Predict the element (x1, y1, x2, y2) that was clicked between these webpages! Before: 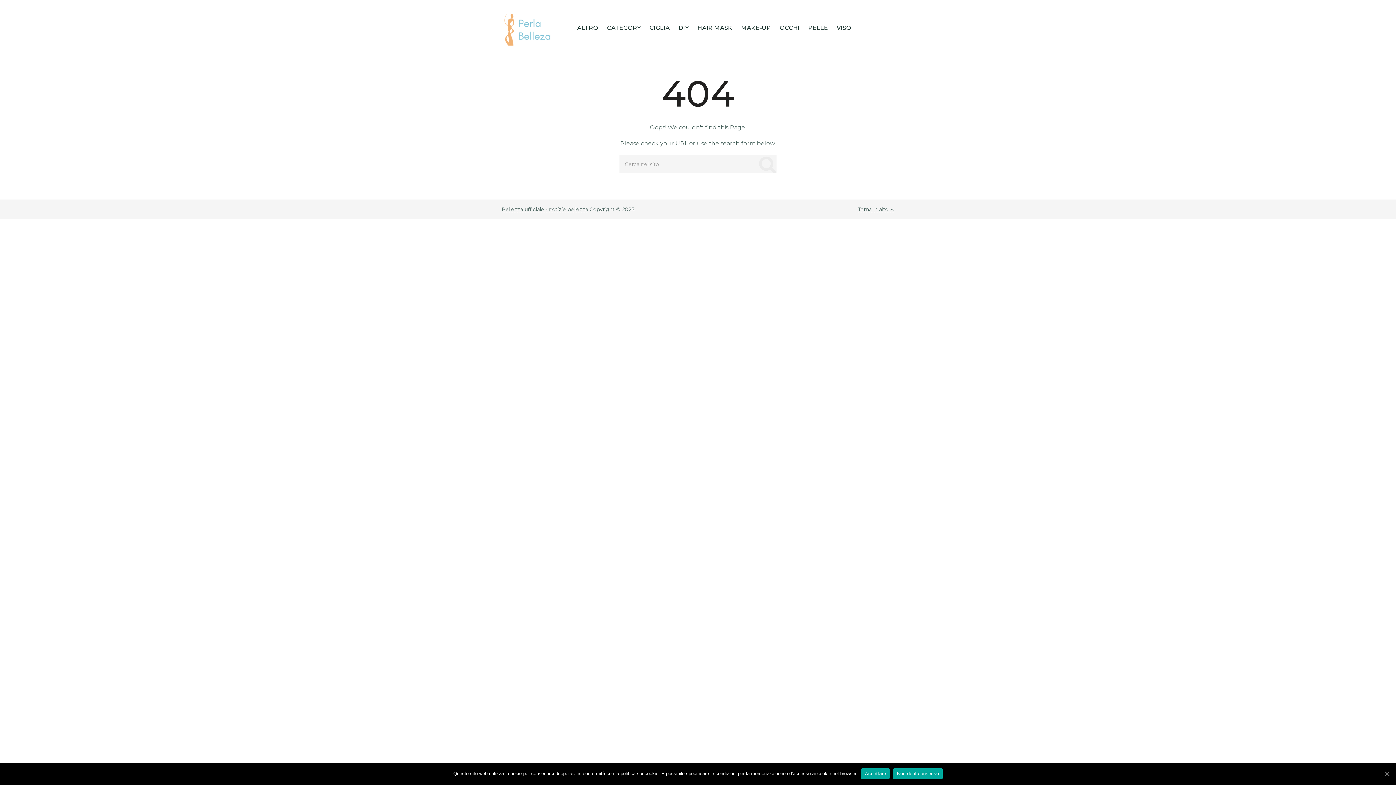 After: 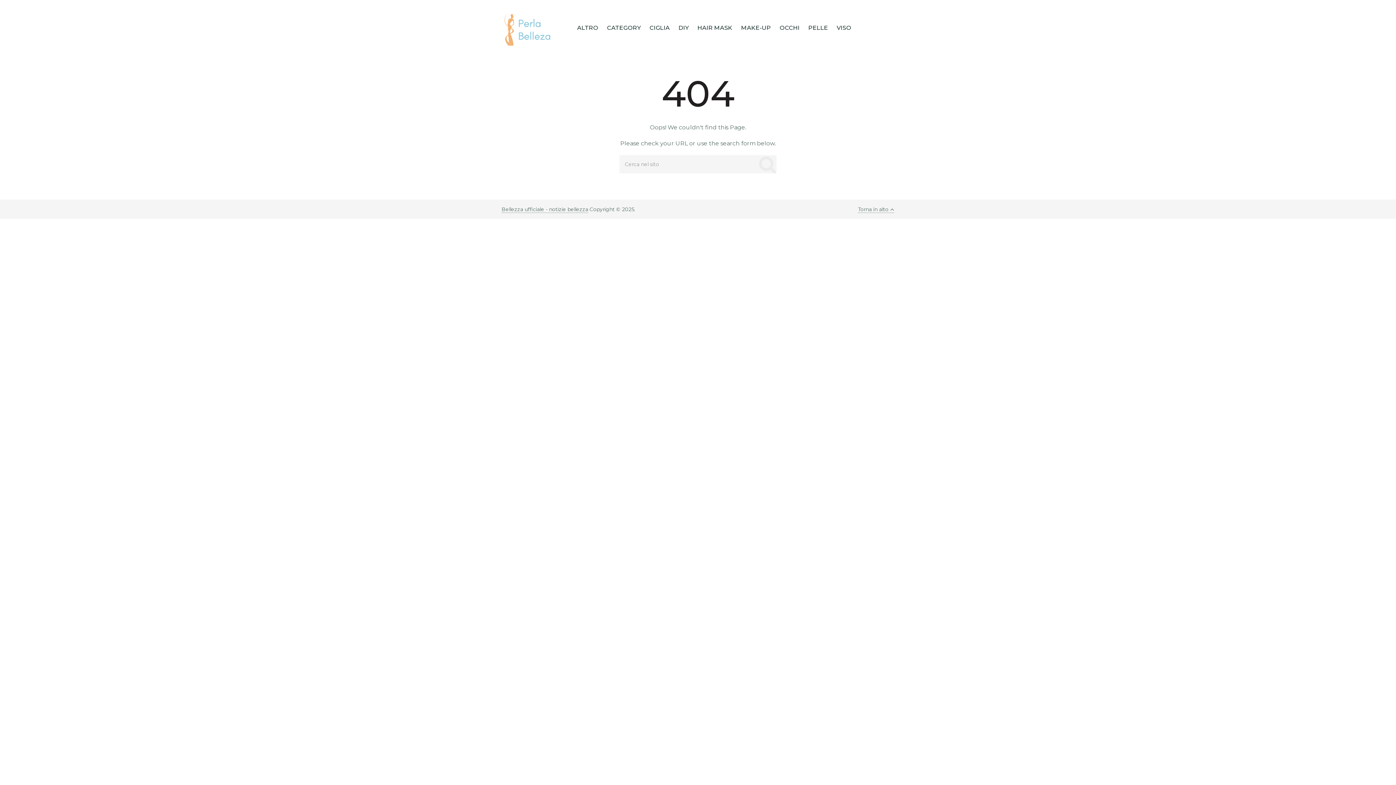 Action: bbox: (1383, 770, 1390, 777) label: Accettare